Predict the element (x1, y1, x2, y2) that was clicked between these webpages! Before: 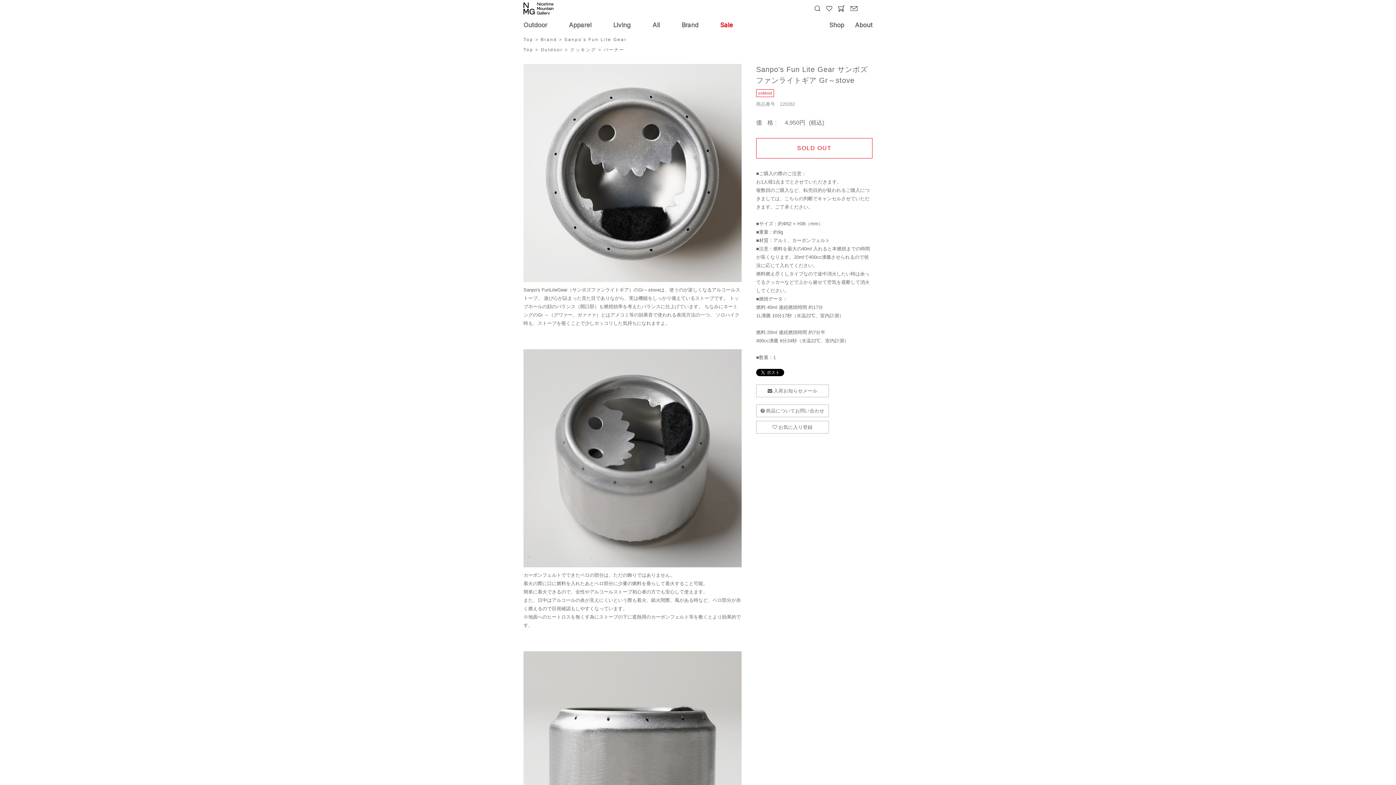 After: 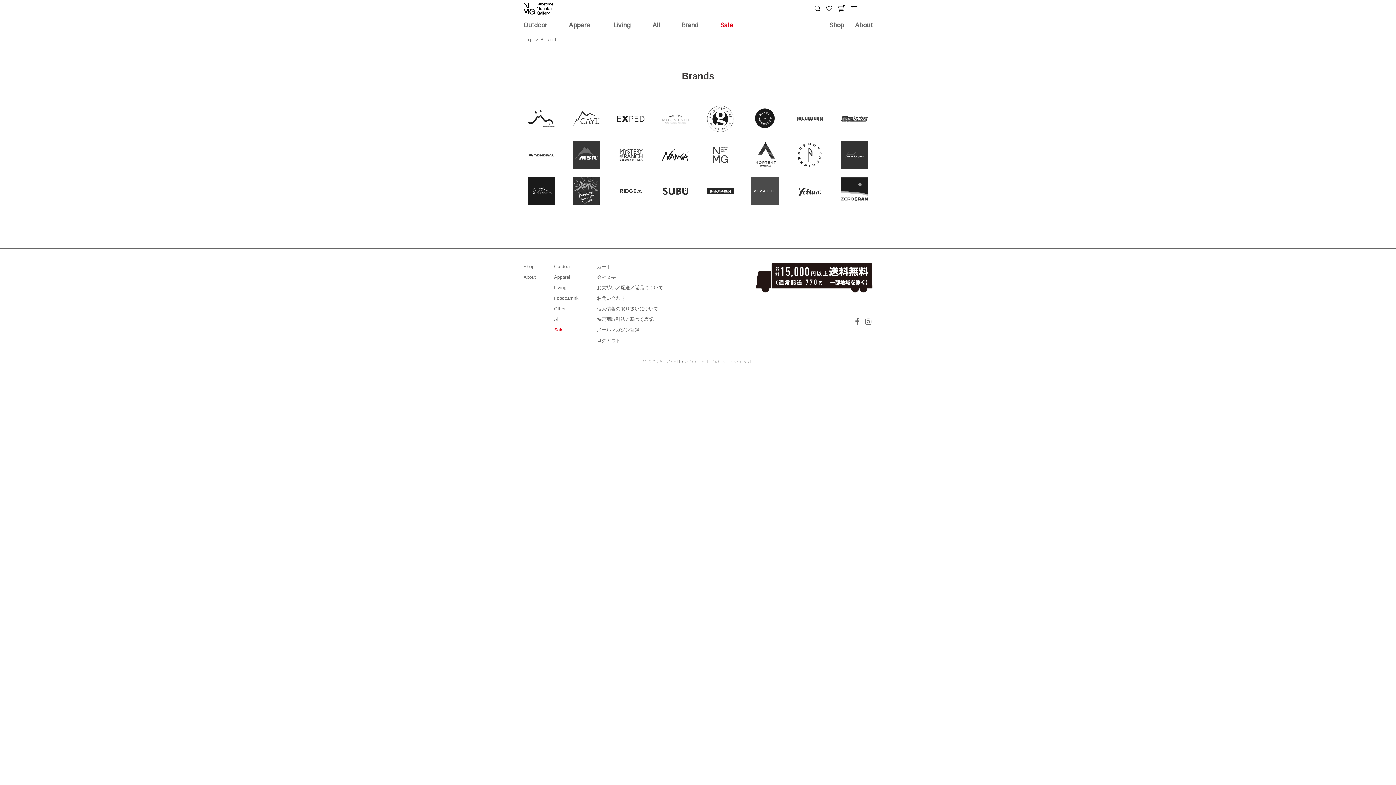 Action: bbox: (540, 36, 557, 42) label: Brand